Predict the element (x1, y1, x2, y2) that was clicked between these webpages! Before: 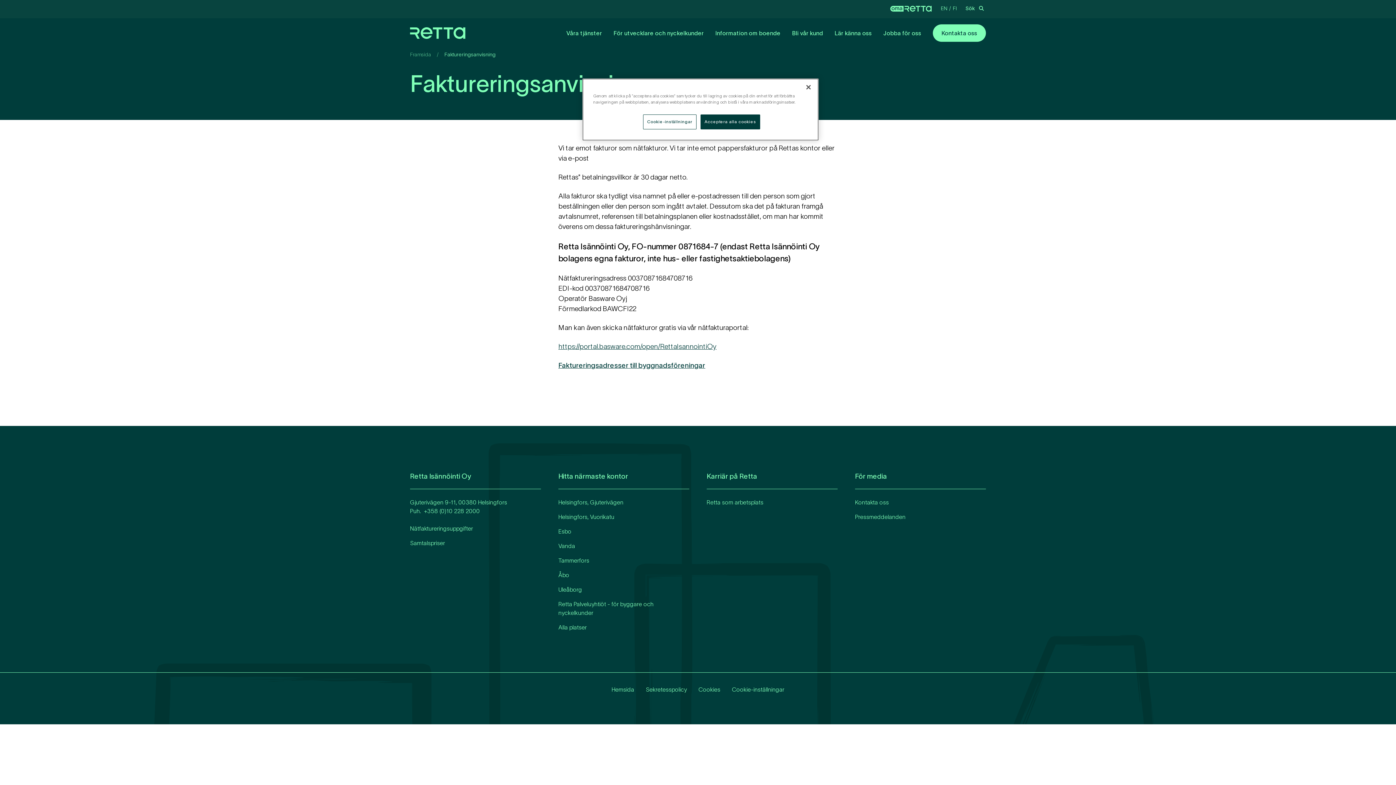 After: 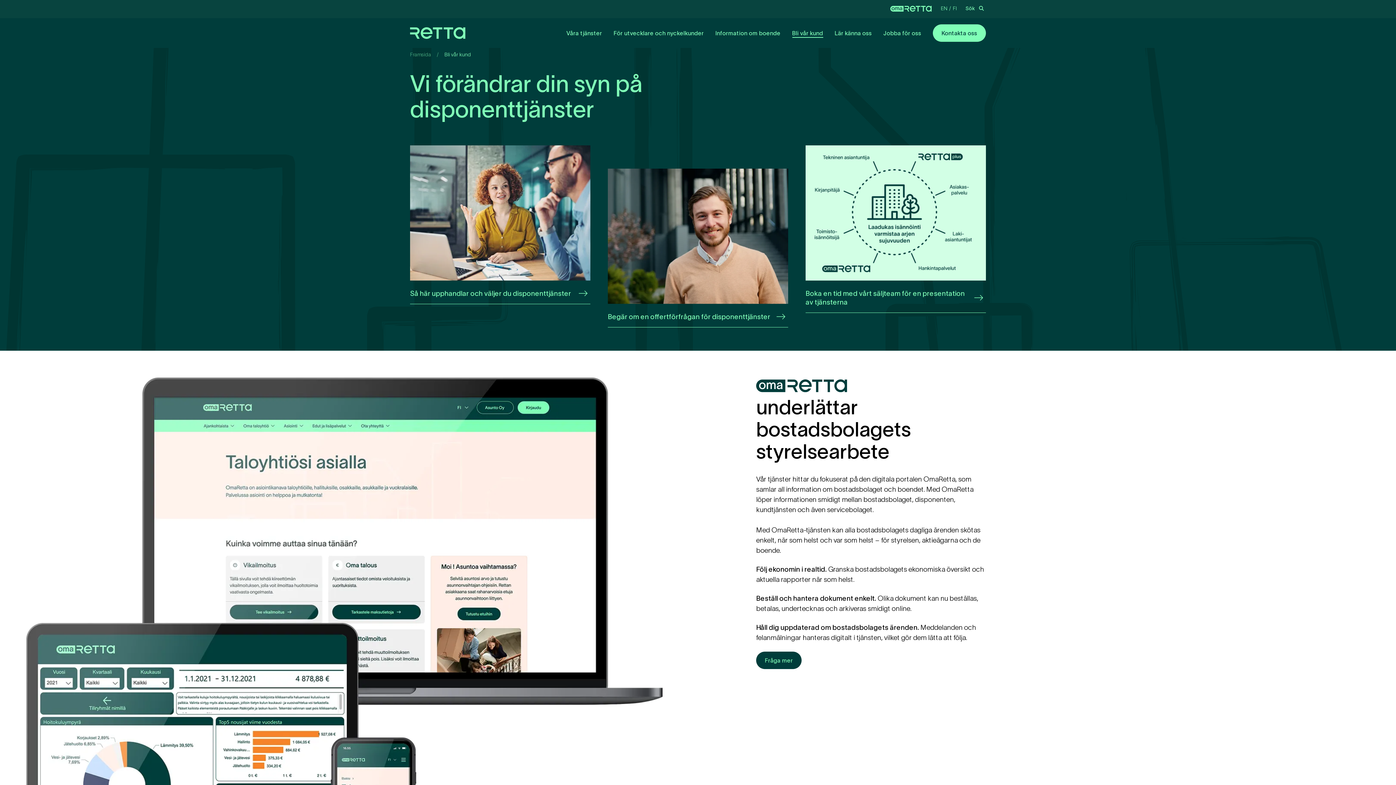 Action: label: Bli vår kund bbox: (786, 18, 829, 48)